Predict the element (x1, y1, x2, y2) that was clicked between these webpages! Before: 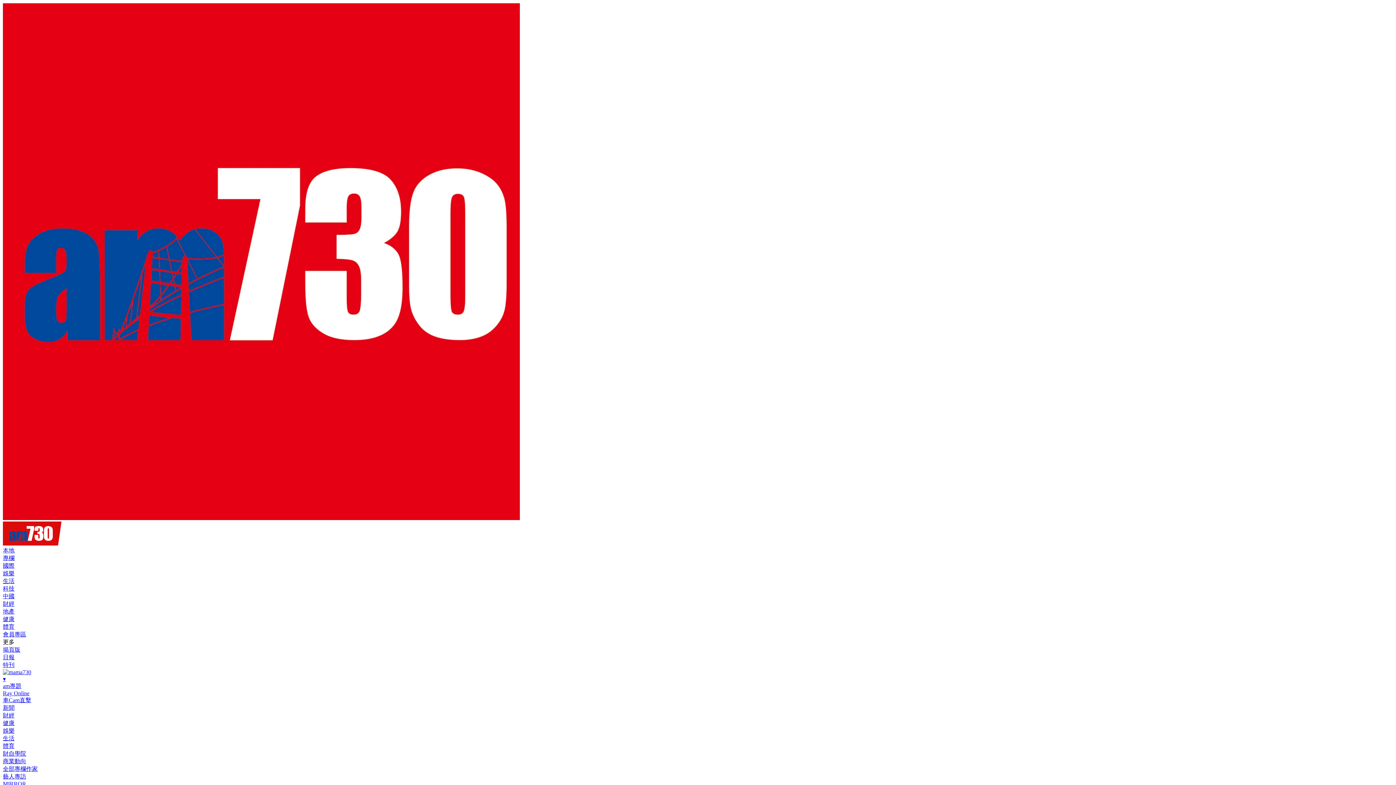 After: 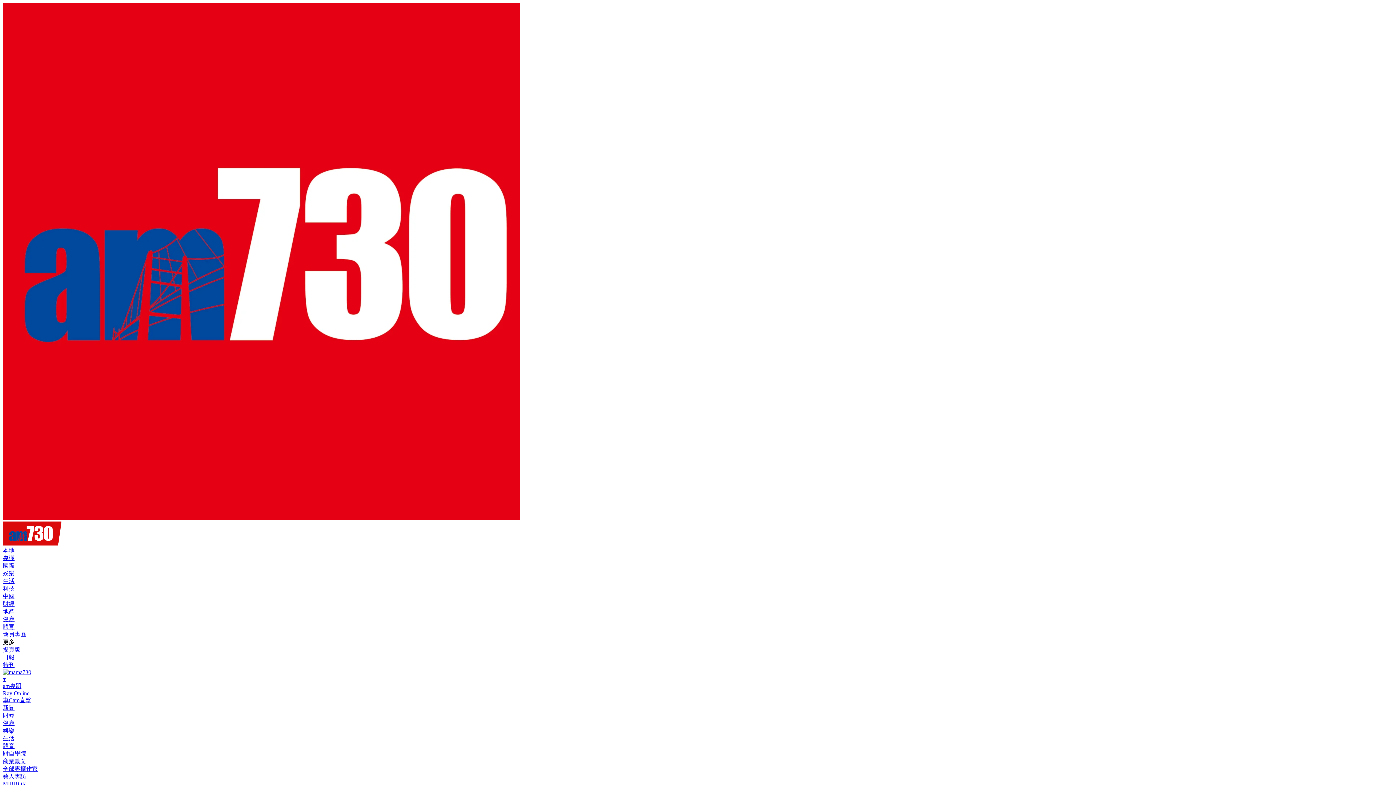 Action: bbox: (2, 623, 14, 629) label: 體育